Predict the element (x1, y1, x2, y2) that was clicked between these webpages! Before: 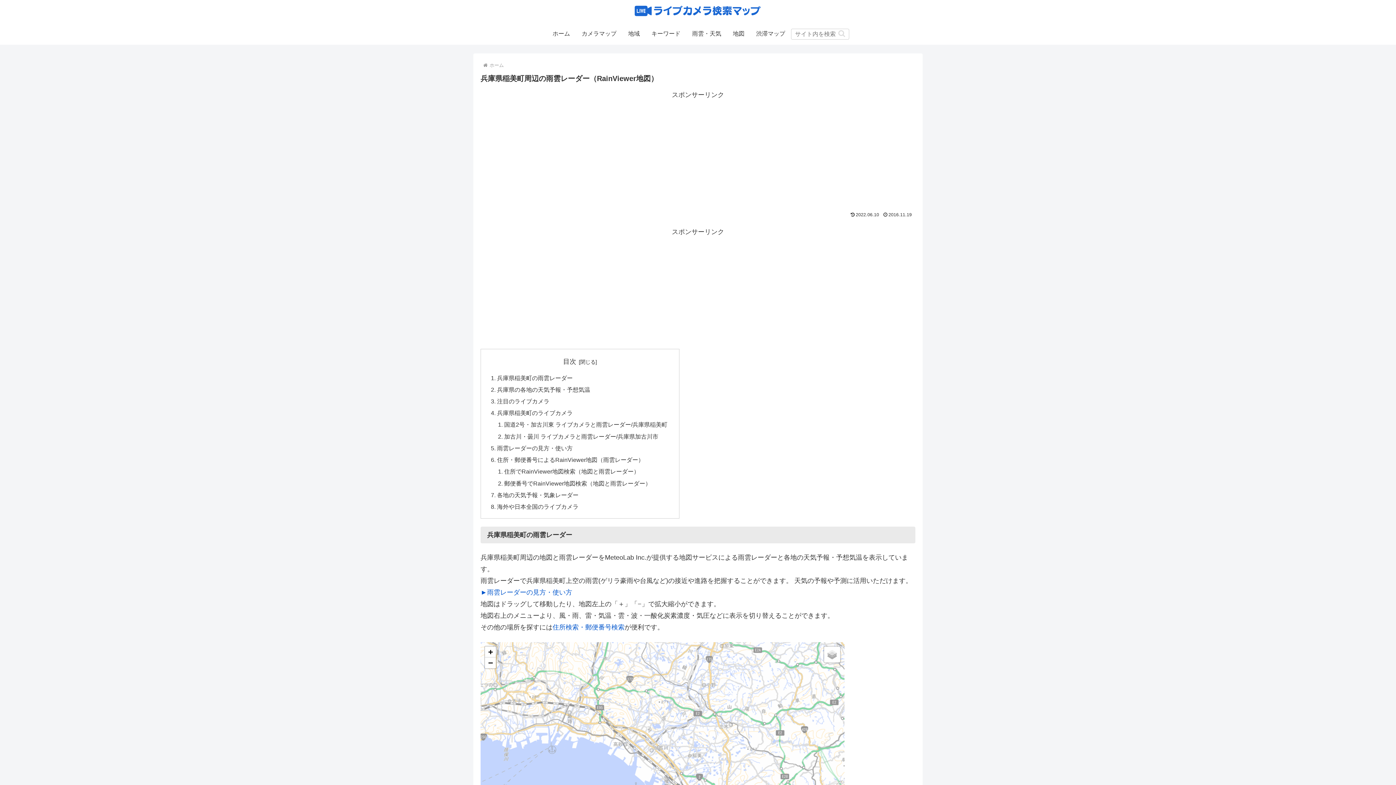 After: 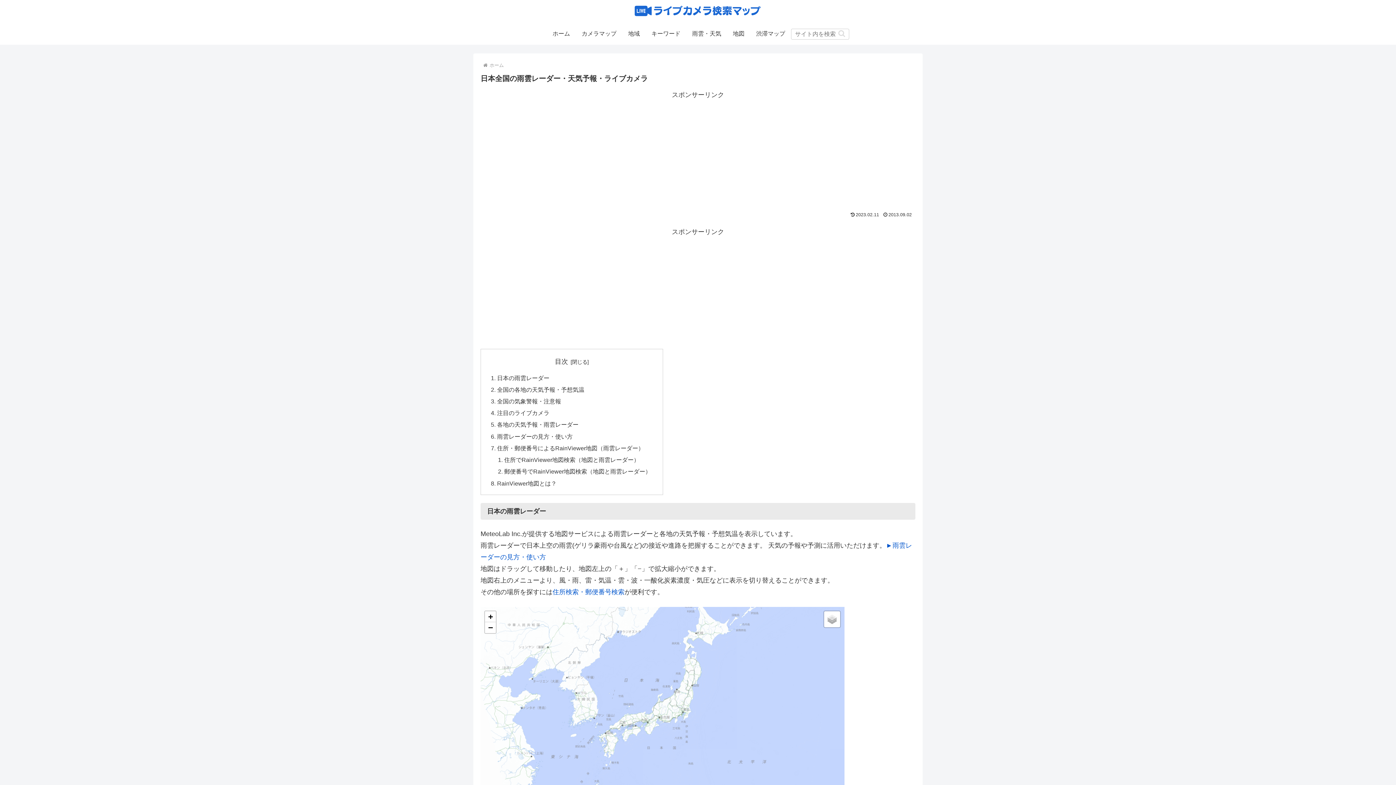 Action: label: 雨雲・天気 bbox: (686, 22, 727, 44)